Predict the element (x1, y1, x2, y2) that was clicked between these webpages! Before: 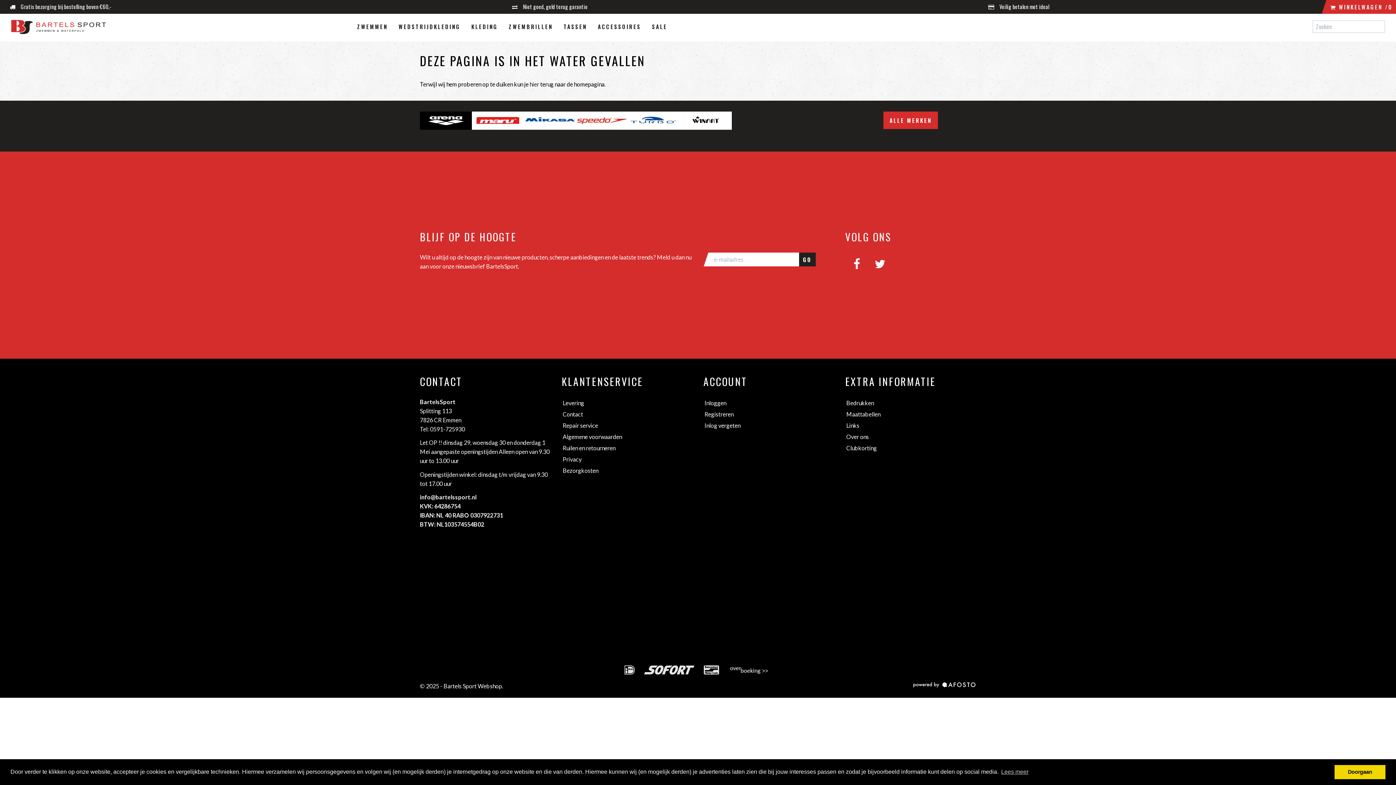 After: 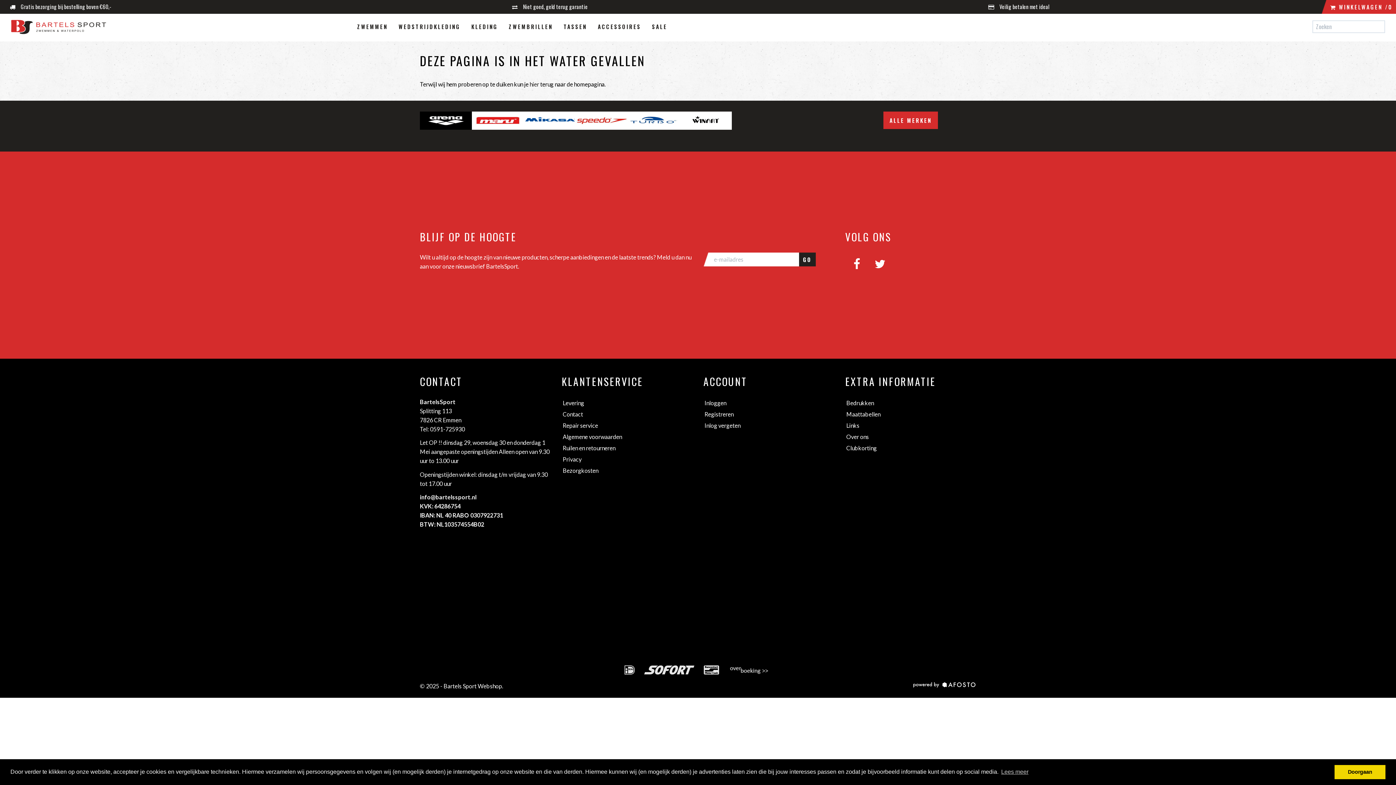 Action: bbox: (472, 111, 524, 129)